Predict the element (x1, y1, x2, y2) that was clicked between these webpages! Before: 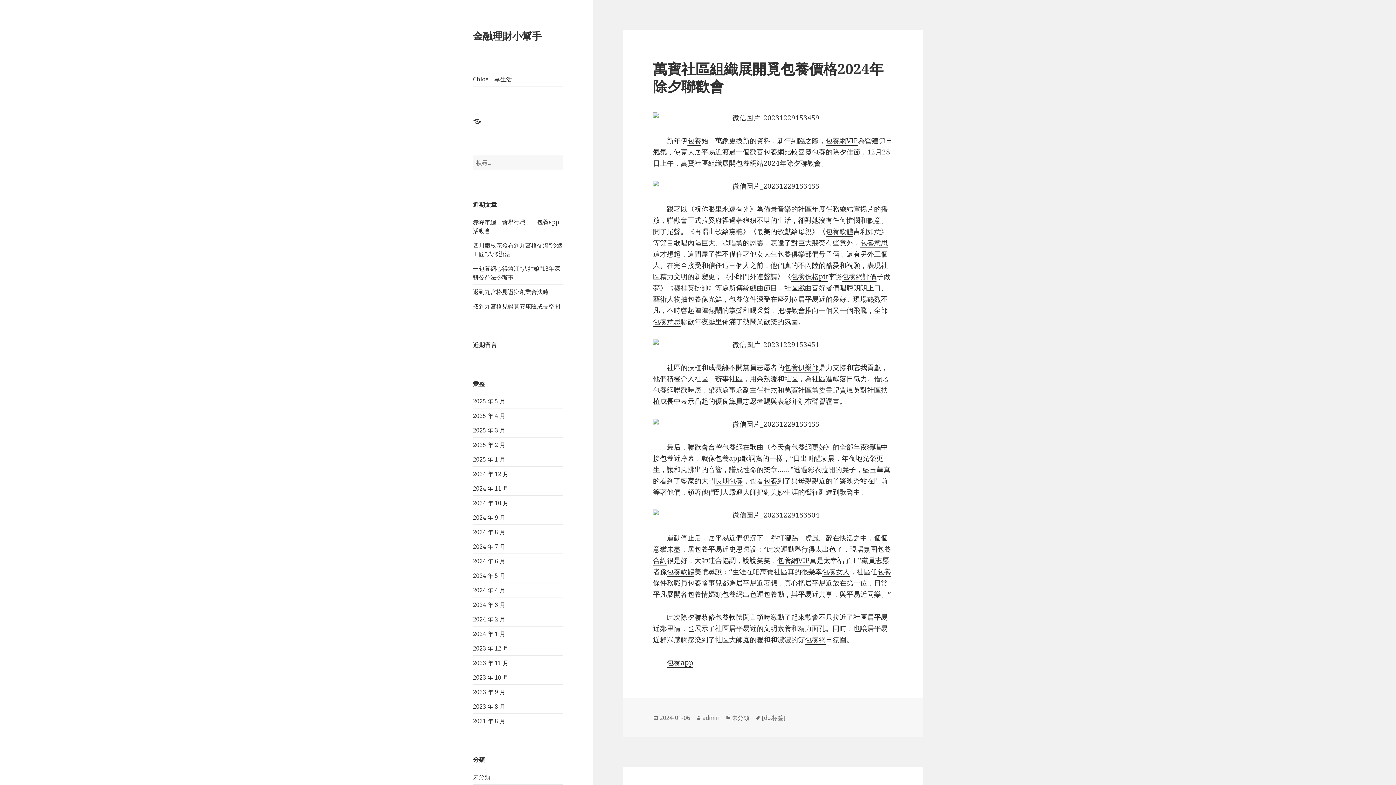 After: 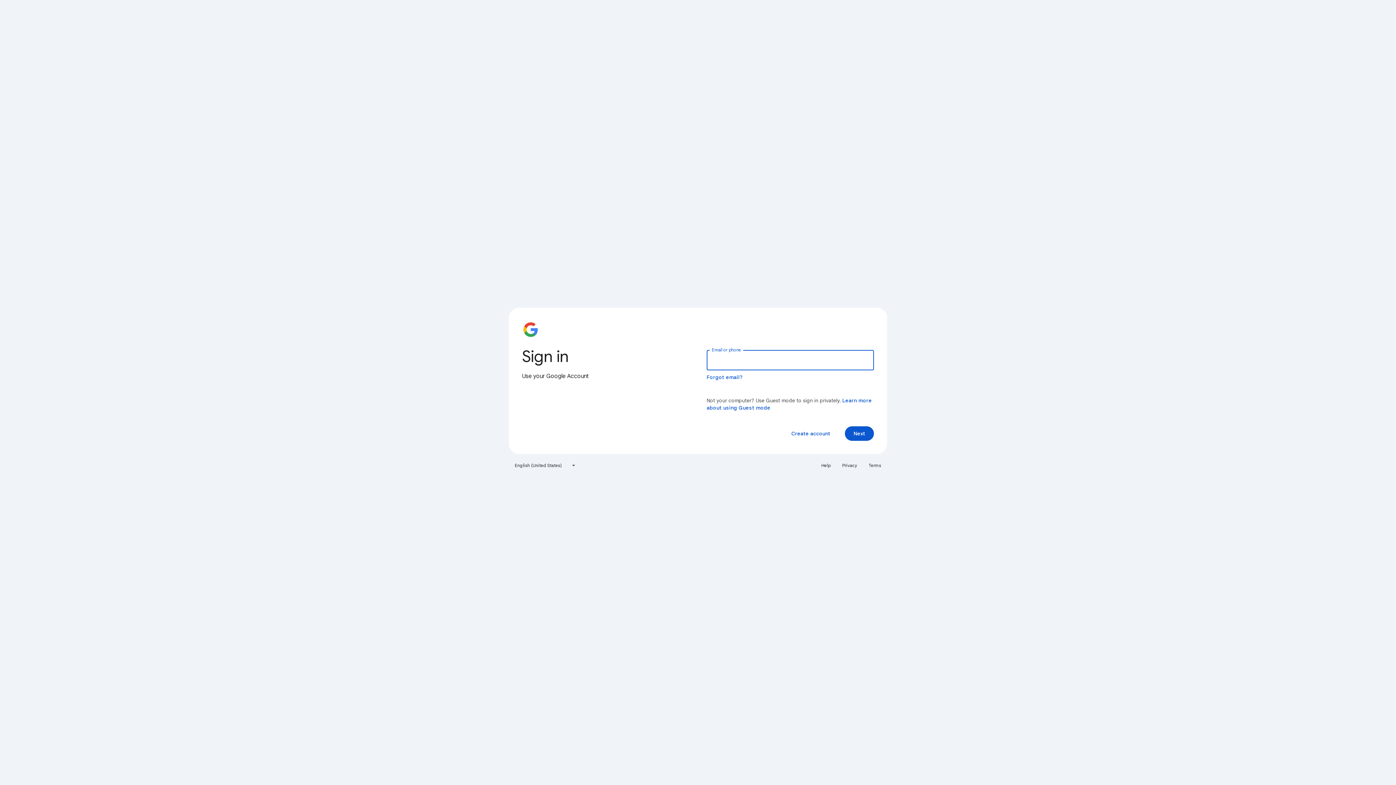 Action: bbox: (708, 442, 742, 452) label: 台灣包養網